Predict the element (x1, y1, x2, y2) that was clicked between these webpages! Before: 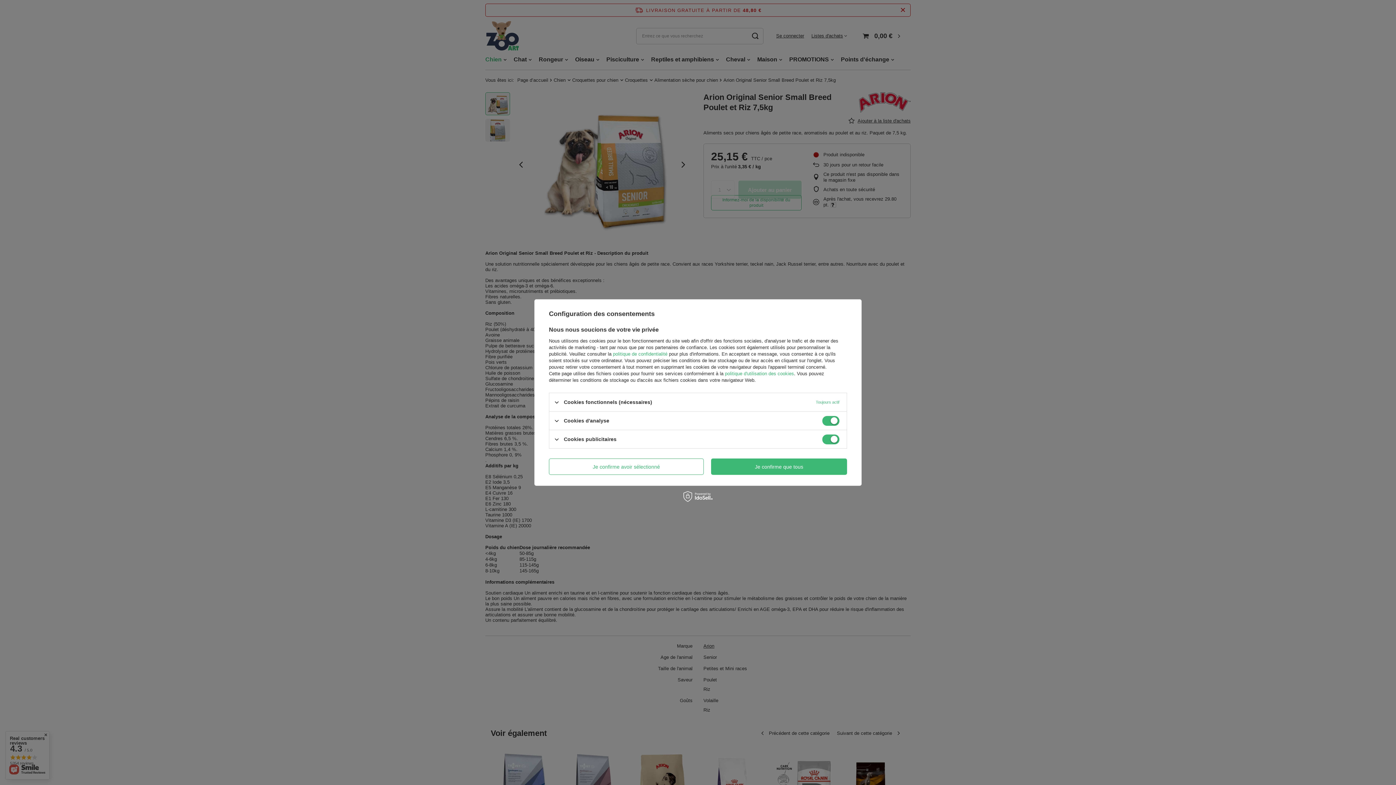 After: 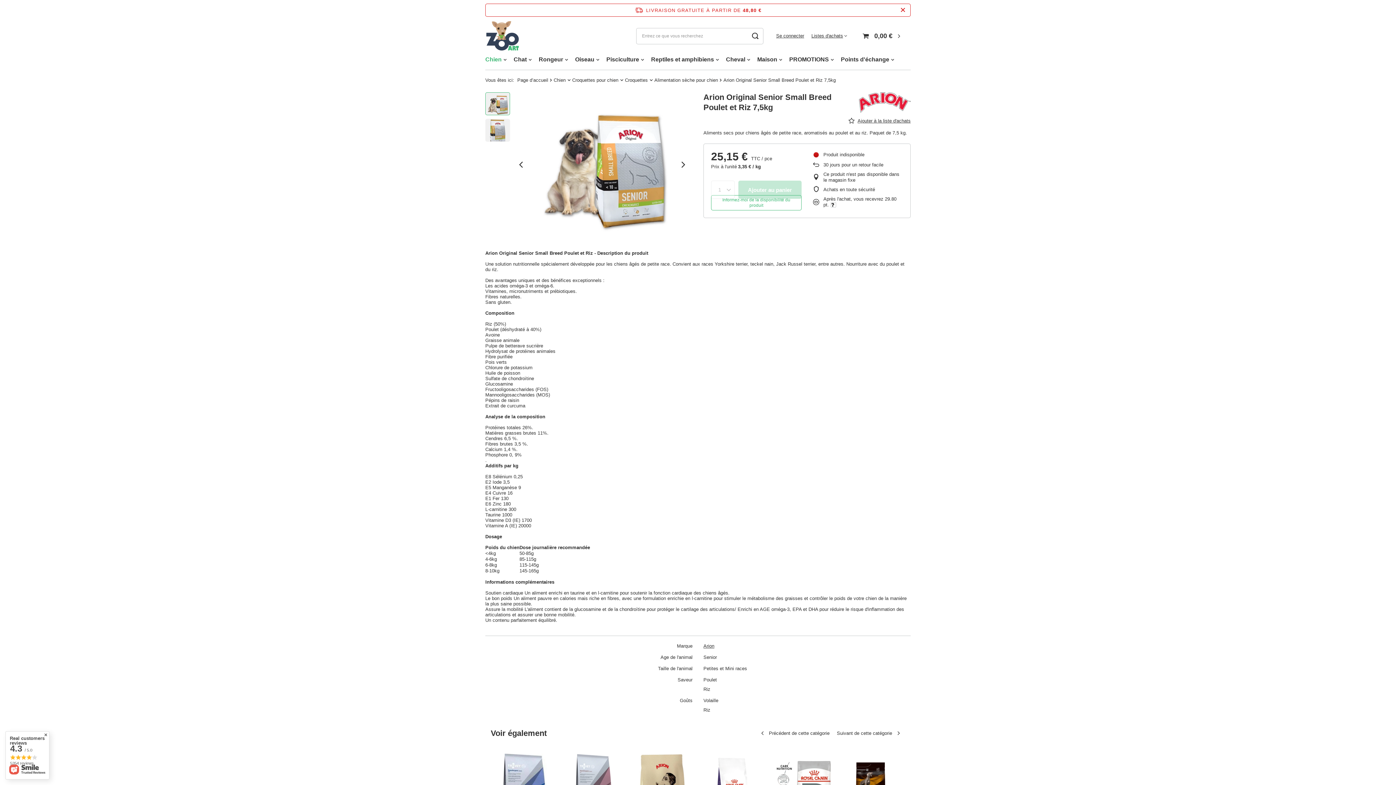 Action: label: Je confirme avoir sélectionné bbox: (549, 458, 704, 475)